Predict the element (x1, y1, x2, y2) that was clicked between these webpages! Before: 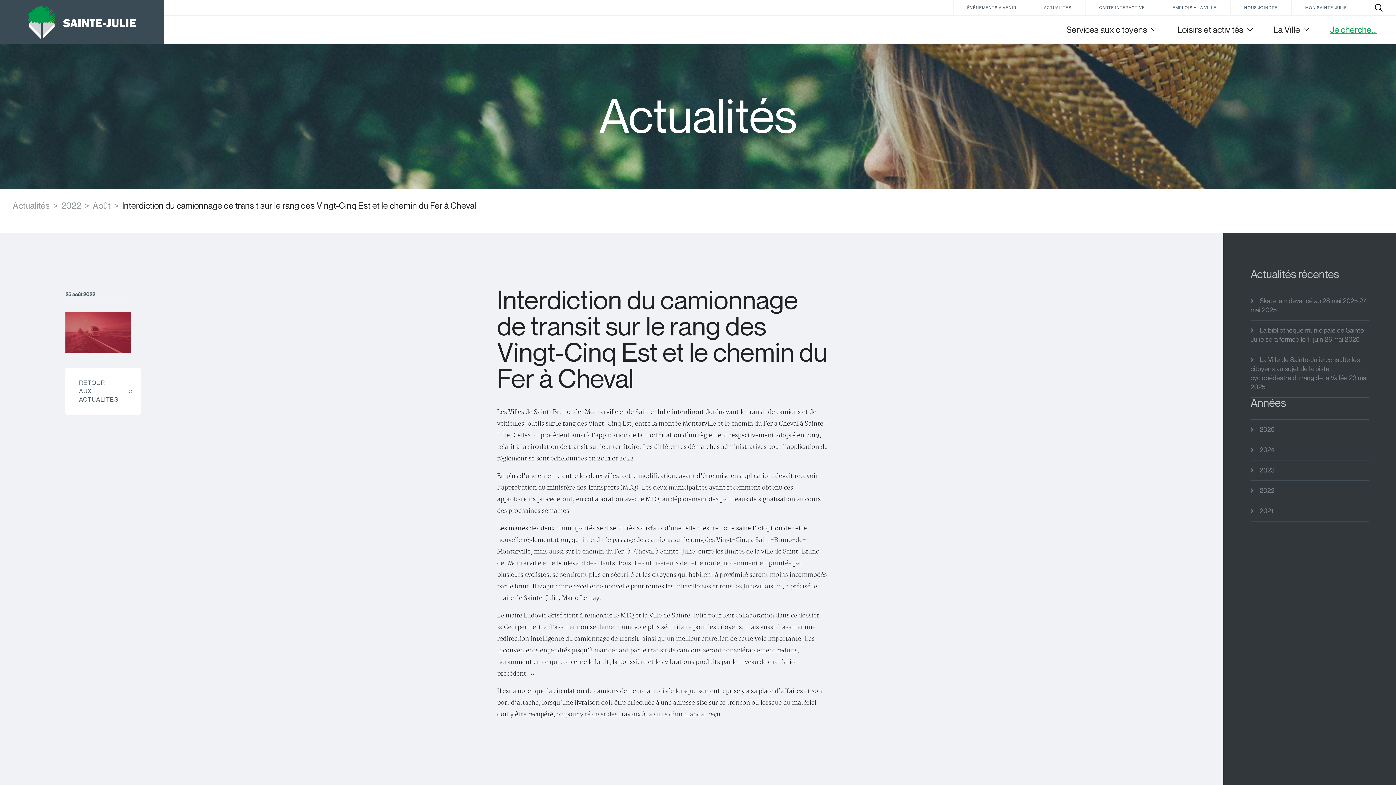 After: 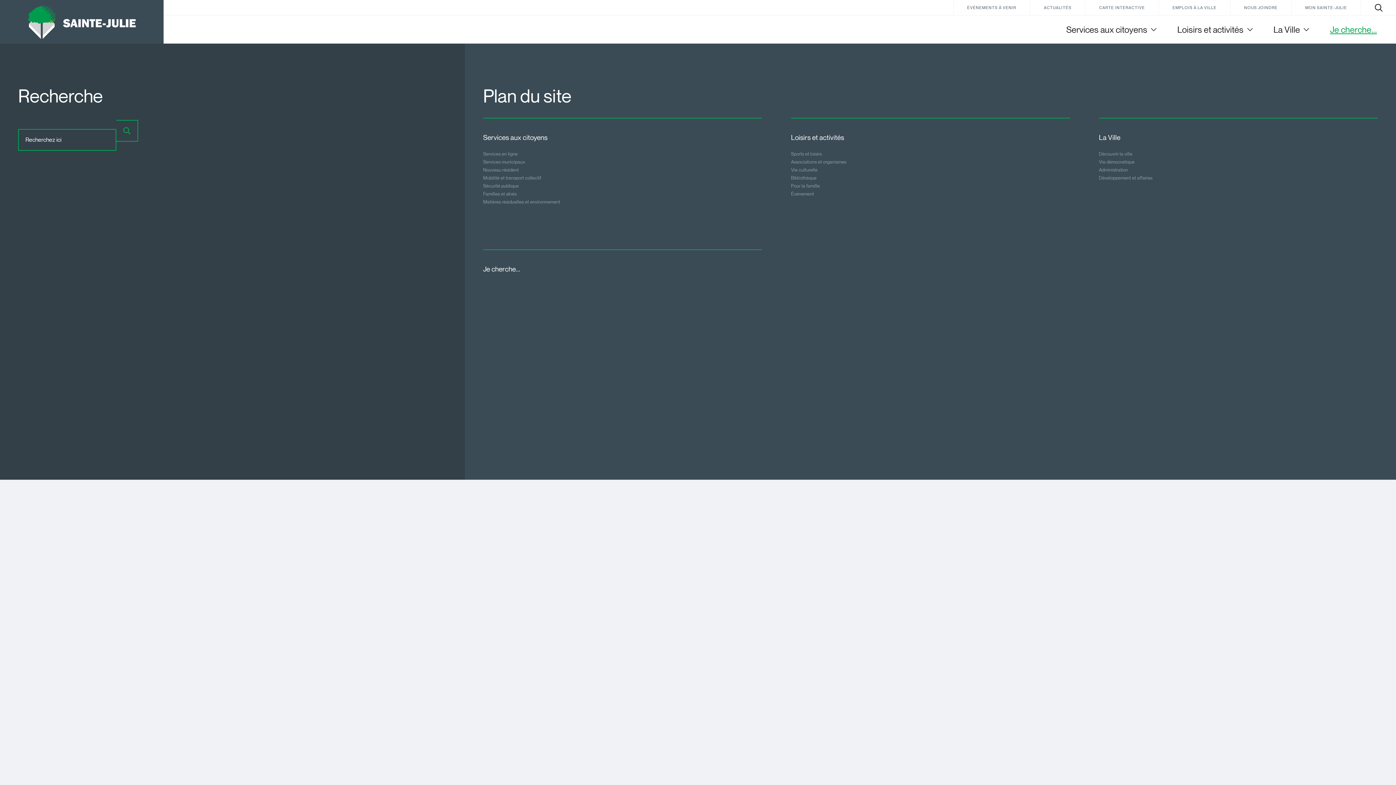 Action: bbox: (1361, 0, 1396, 15)